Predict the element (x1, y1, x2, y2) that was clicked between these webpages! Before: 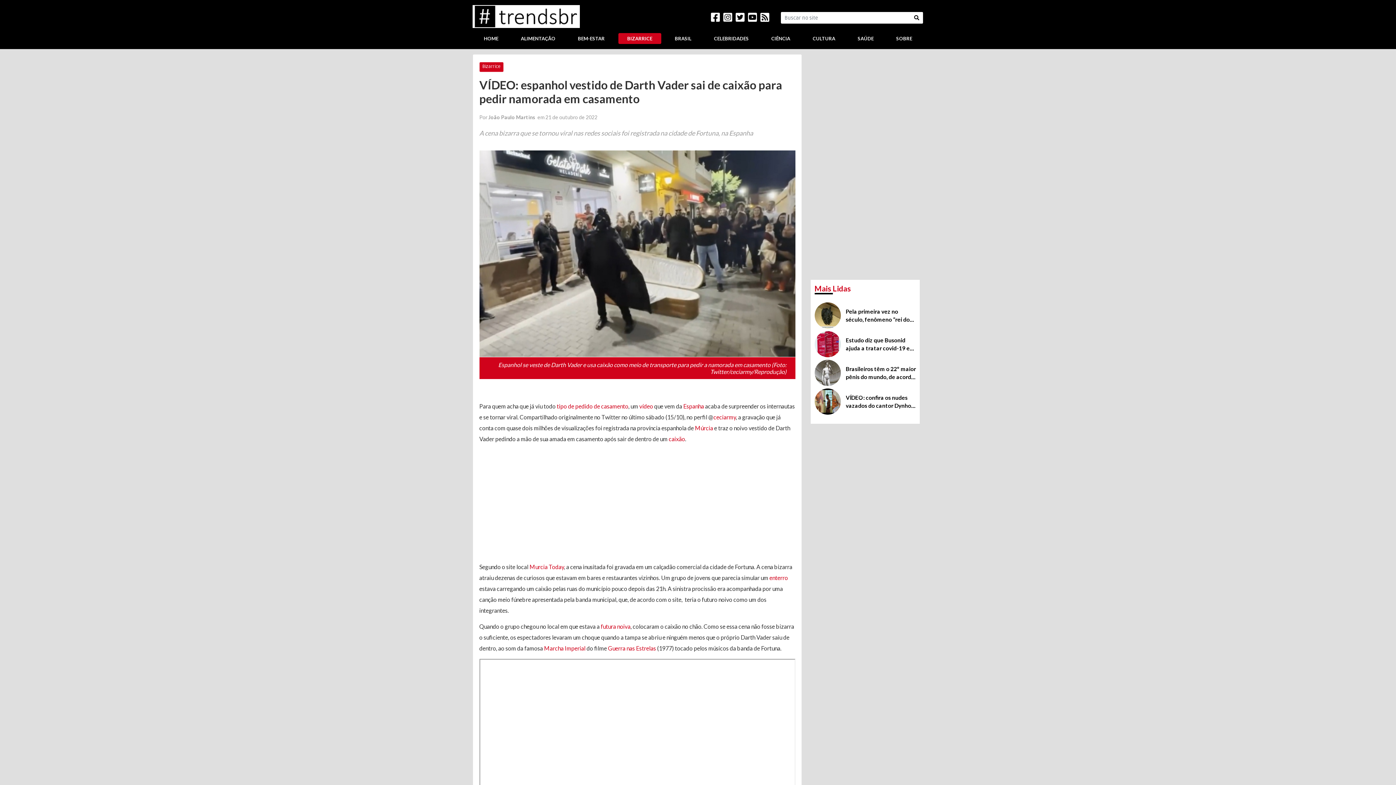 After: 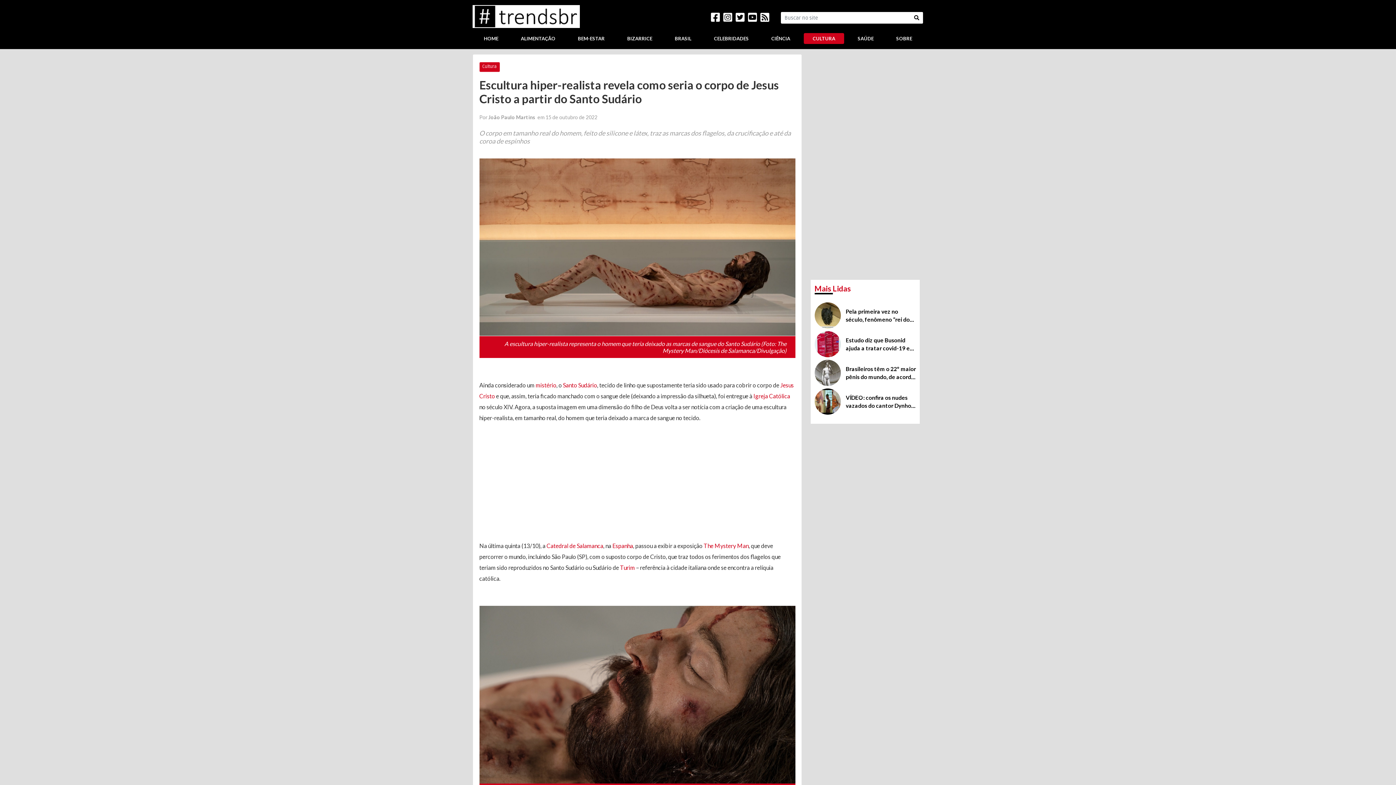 Action: bbox: (683, 402, 704, 409) label: Espanha